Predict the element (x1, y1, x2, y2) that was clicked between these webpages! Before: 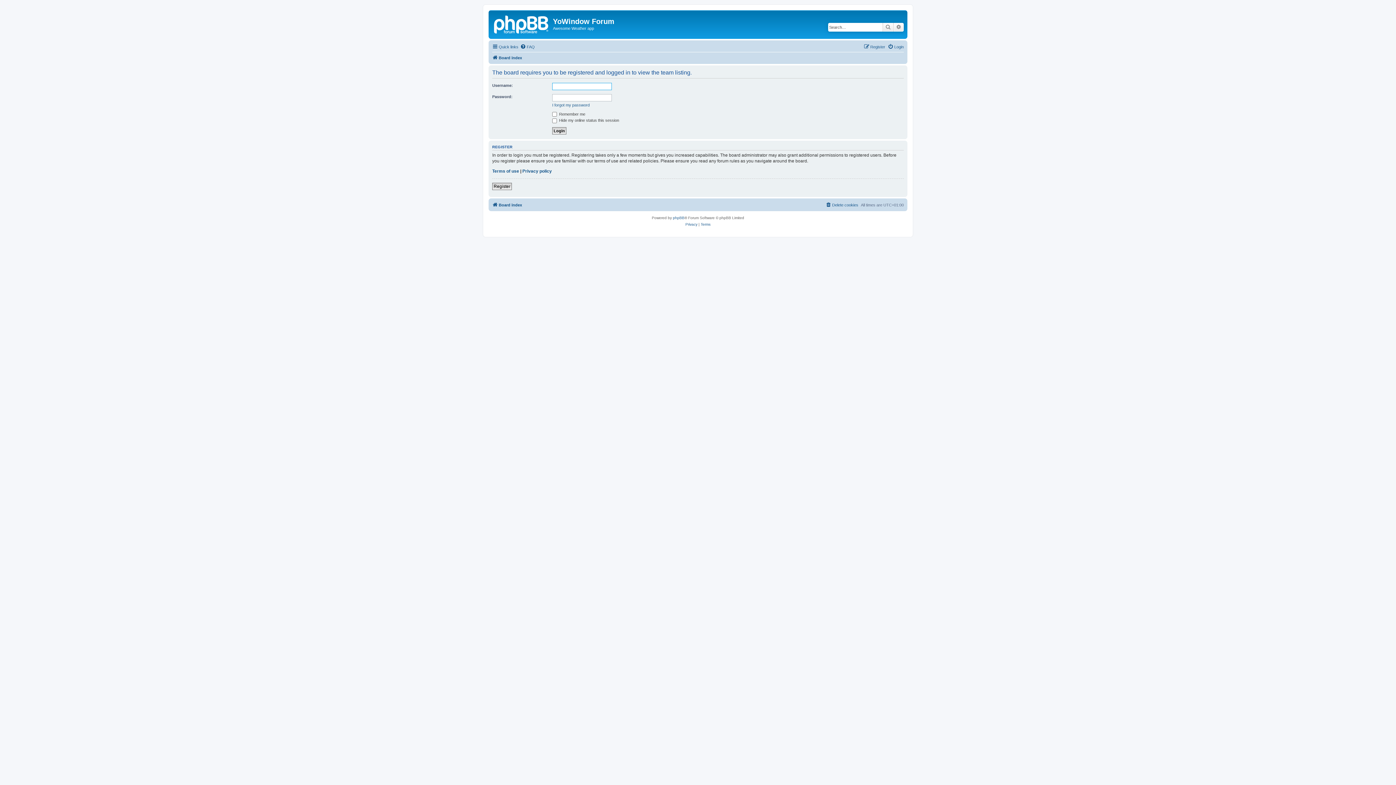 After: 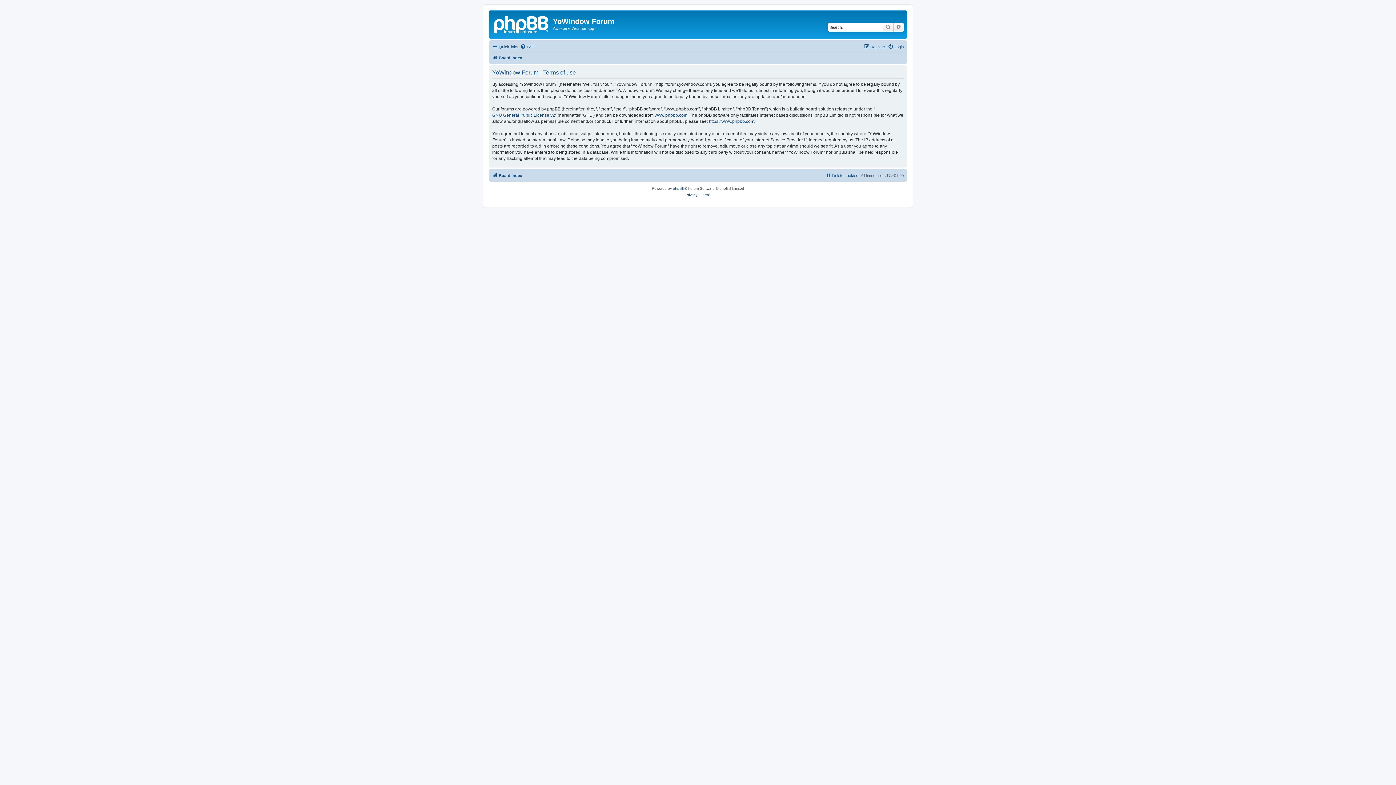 Action: bbox: (492, 168, 519, 174) label: Terms of use